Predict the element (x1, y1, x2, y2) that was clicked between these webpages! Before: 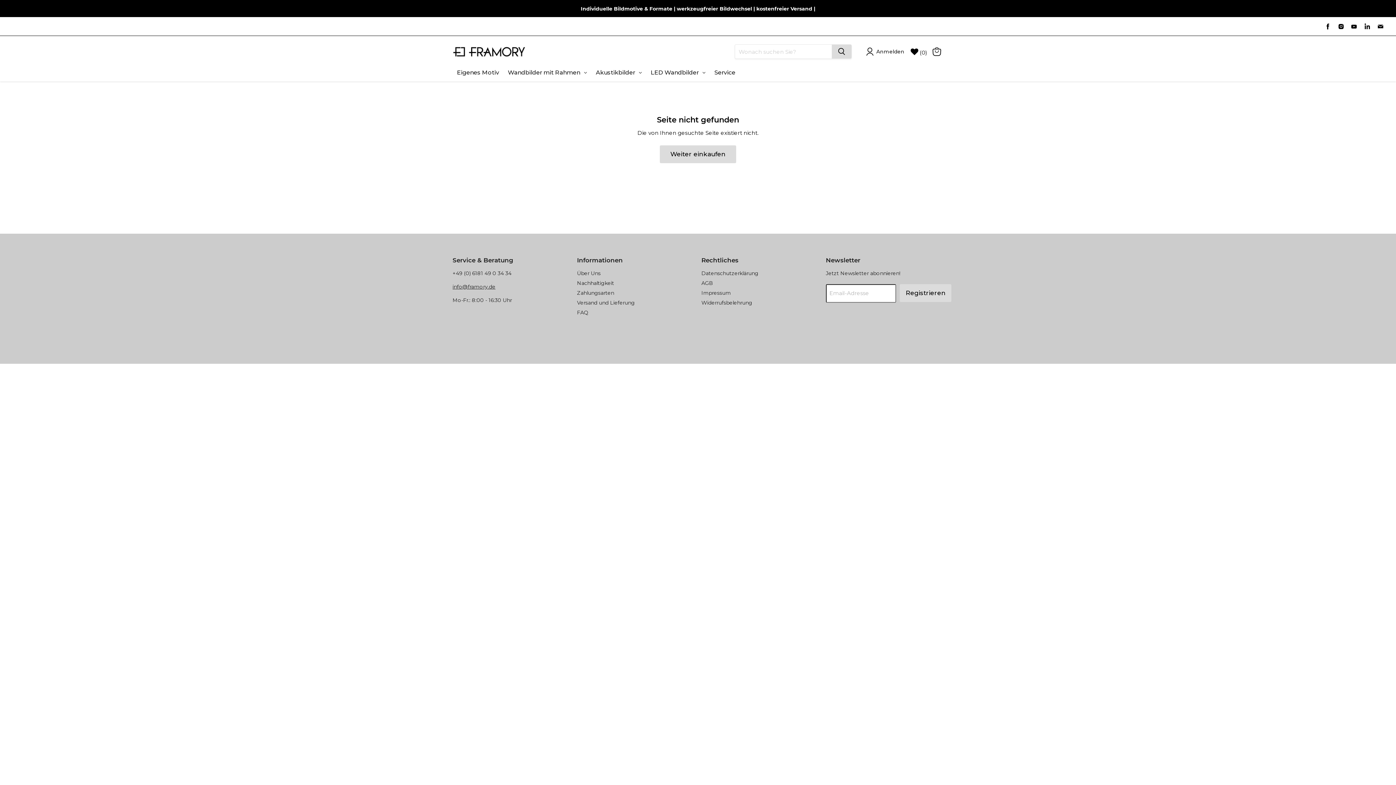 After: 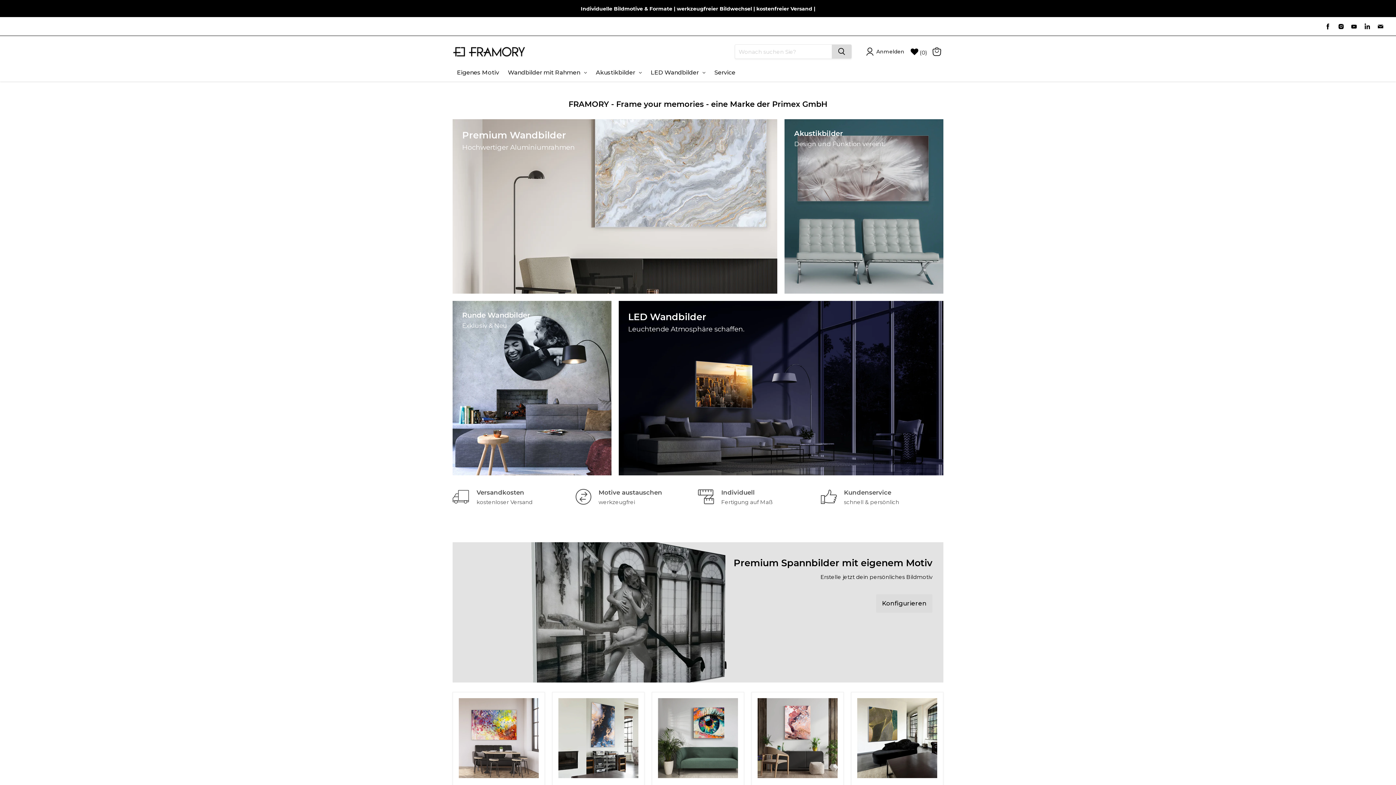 Action: bbox: (452, 46, 525, 56)